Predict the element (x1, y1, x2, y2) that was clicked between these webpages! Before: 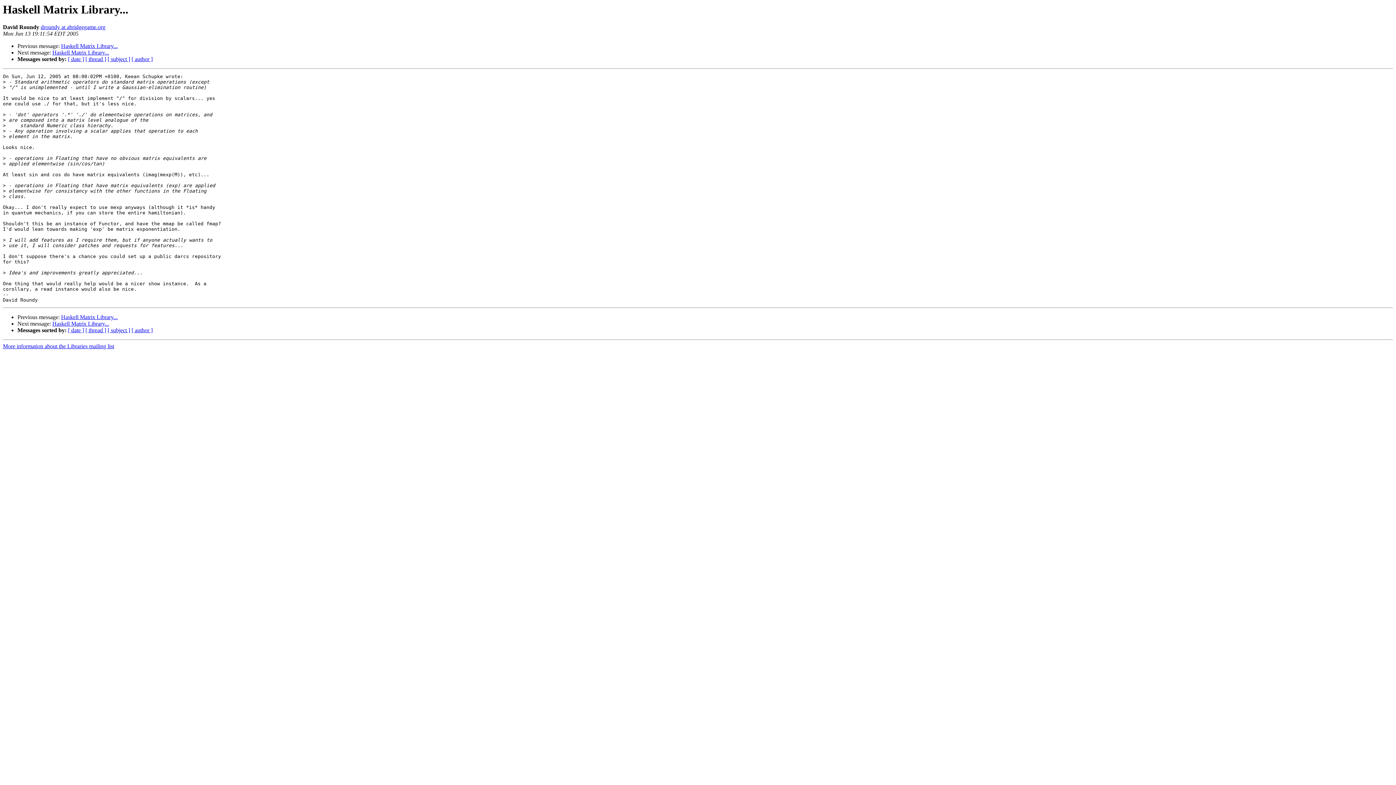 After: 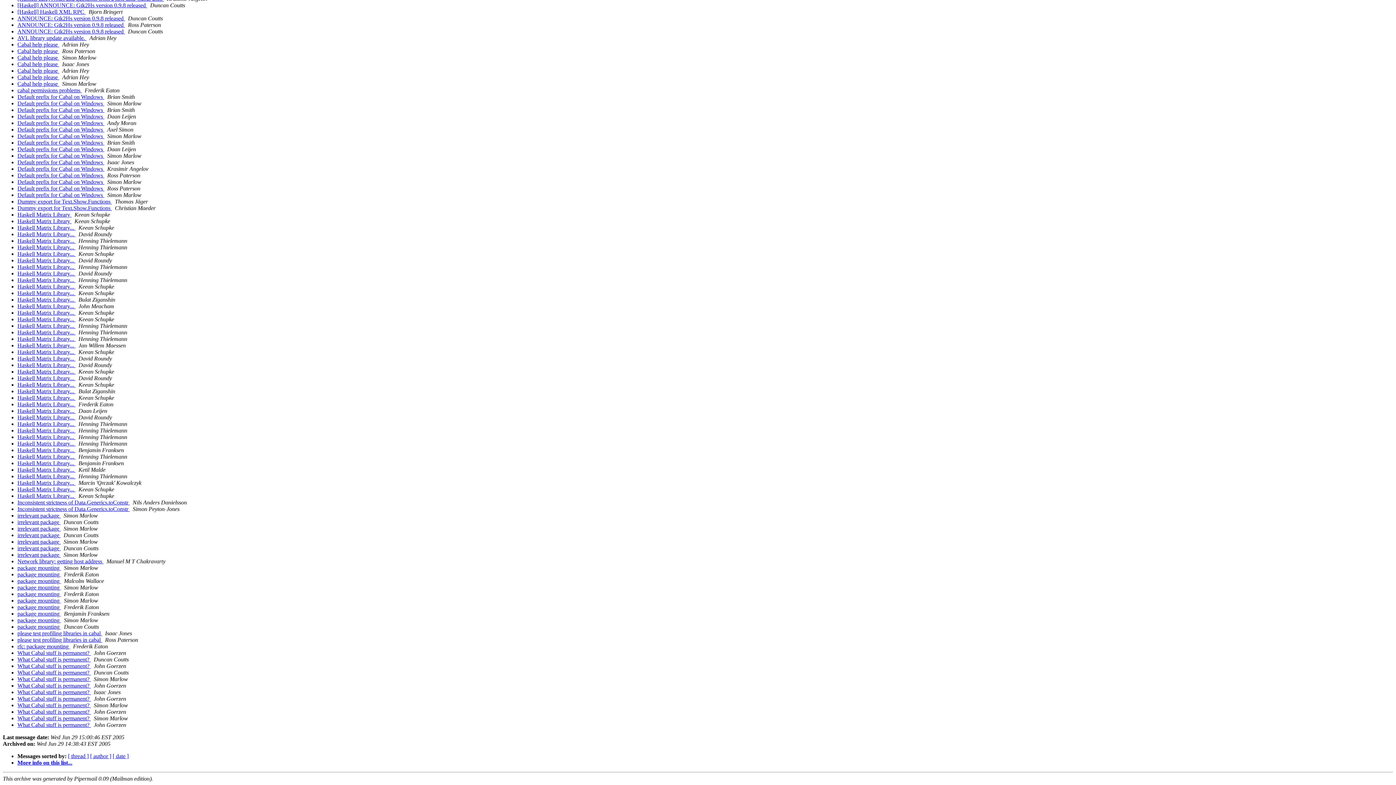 Action: bbox: (107, 327, 130, 333) label: [ subject ]